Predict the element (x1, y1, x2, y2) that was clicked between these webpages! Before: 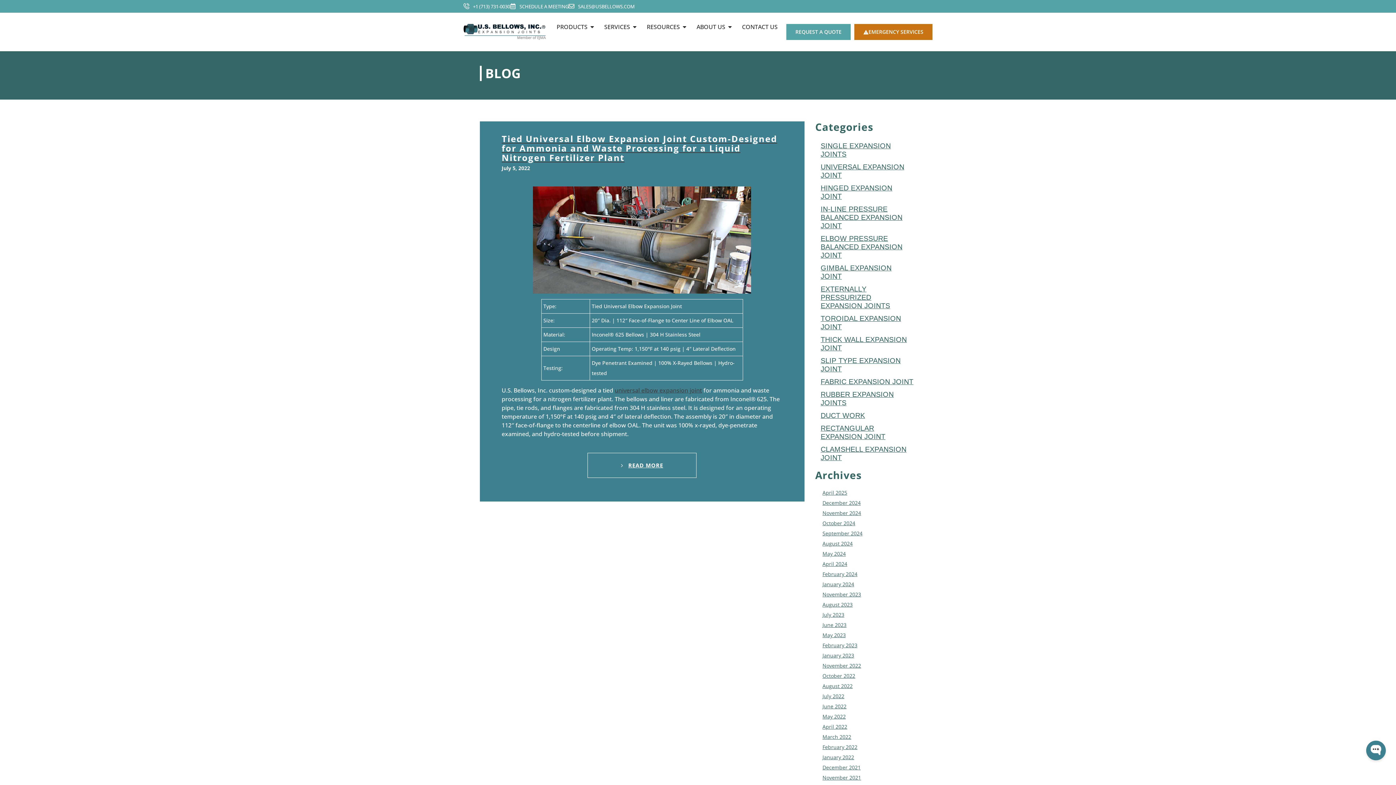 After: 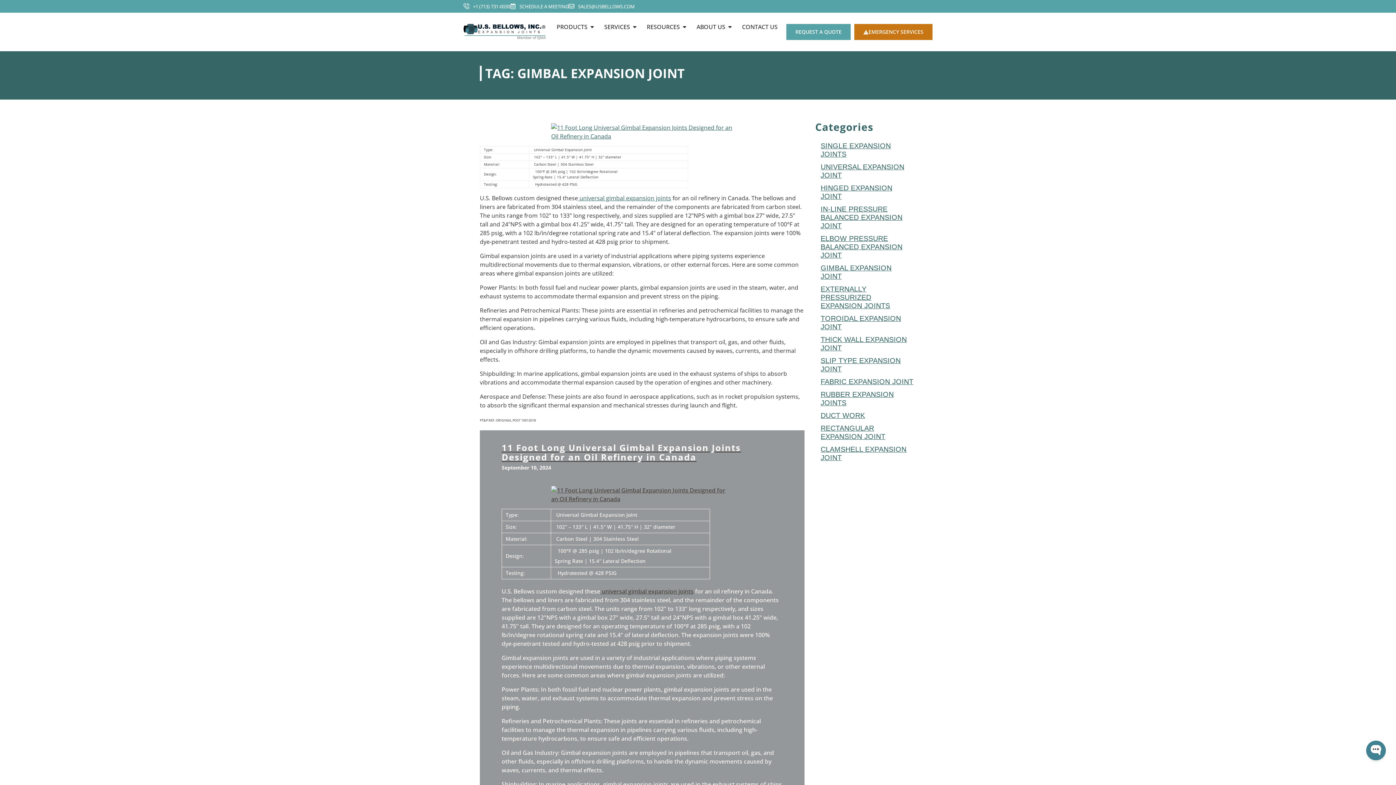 Action: bbox: (815, 261, 916, 283) label: GIMBAL EXPANSION JOINT